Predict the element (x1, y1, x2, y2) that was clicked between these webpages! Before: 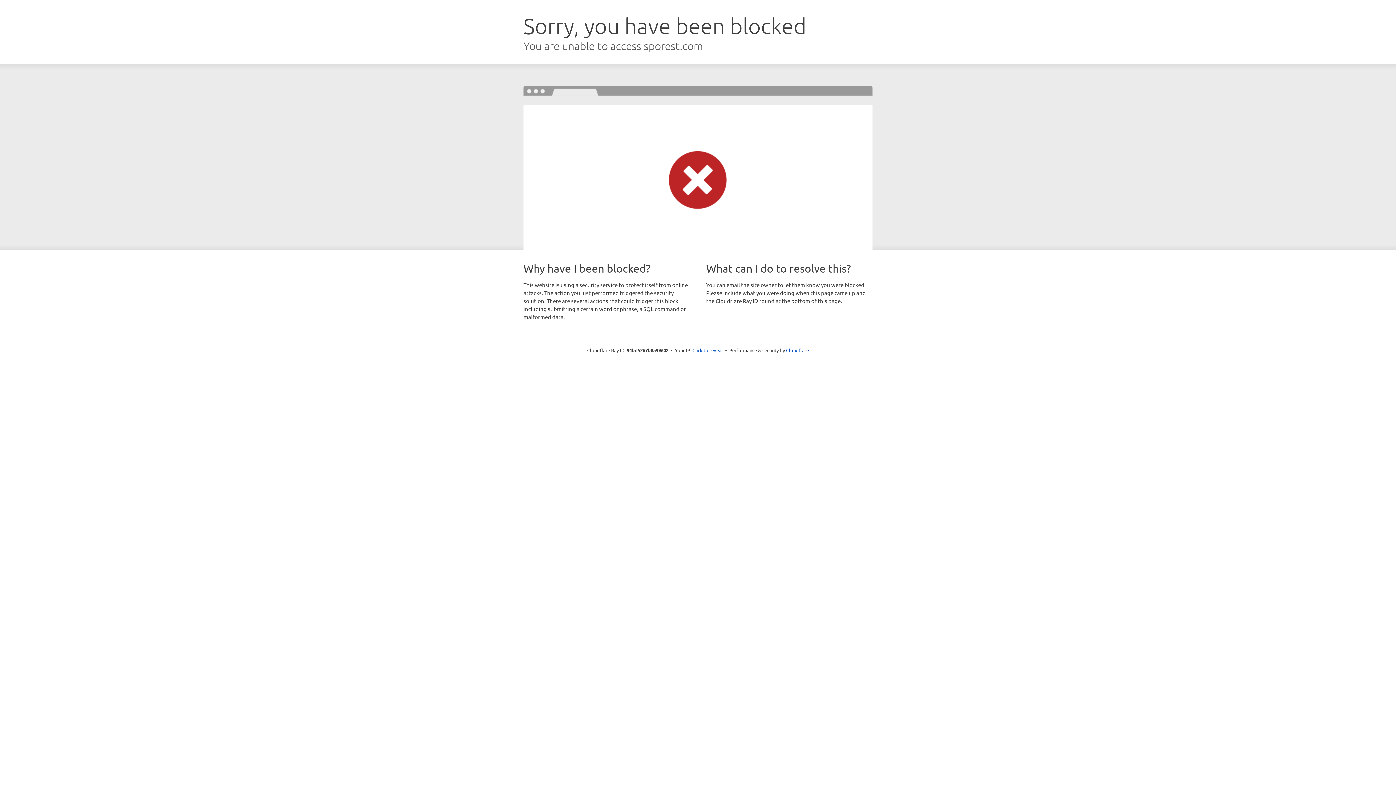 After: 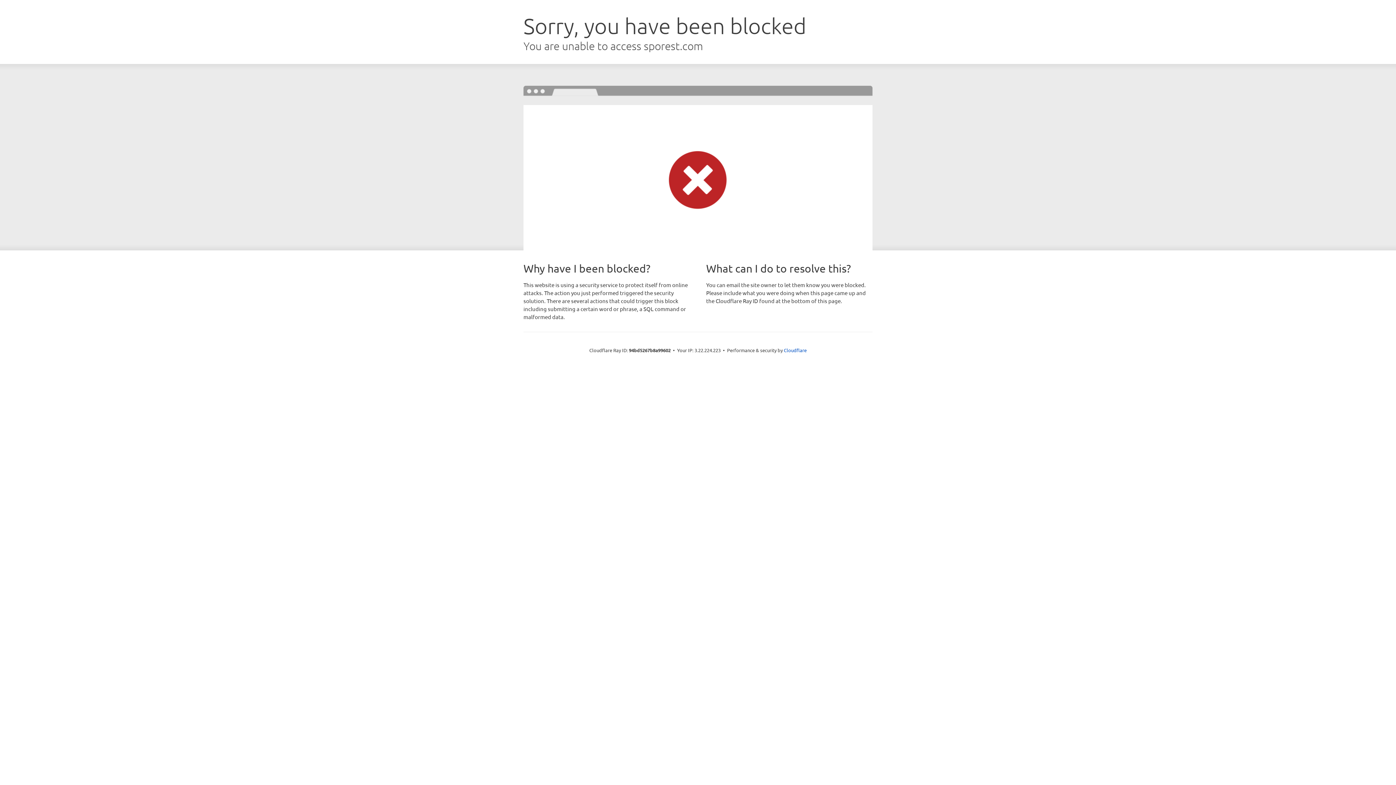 Action: bbox: (692, 346, 723, 353) label: Click to reveal